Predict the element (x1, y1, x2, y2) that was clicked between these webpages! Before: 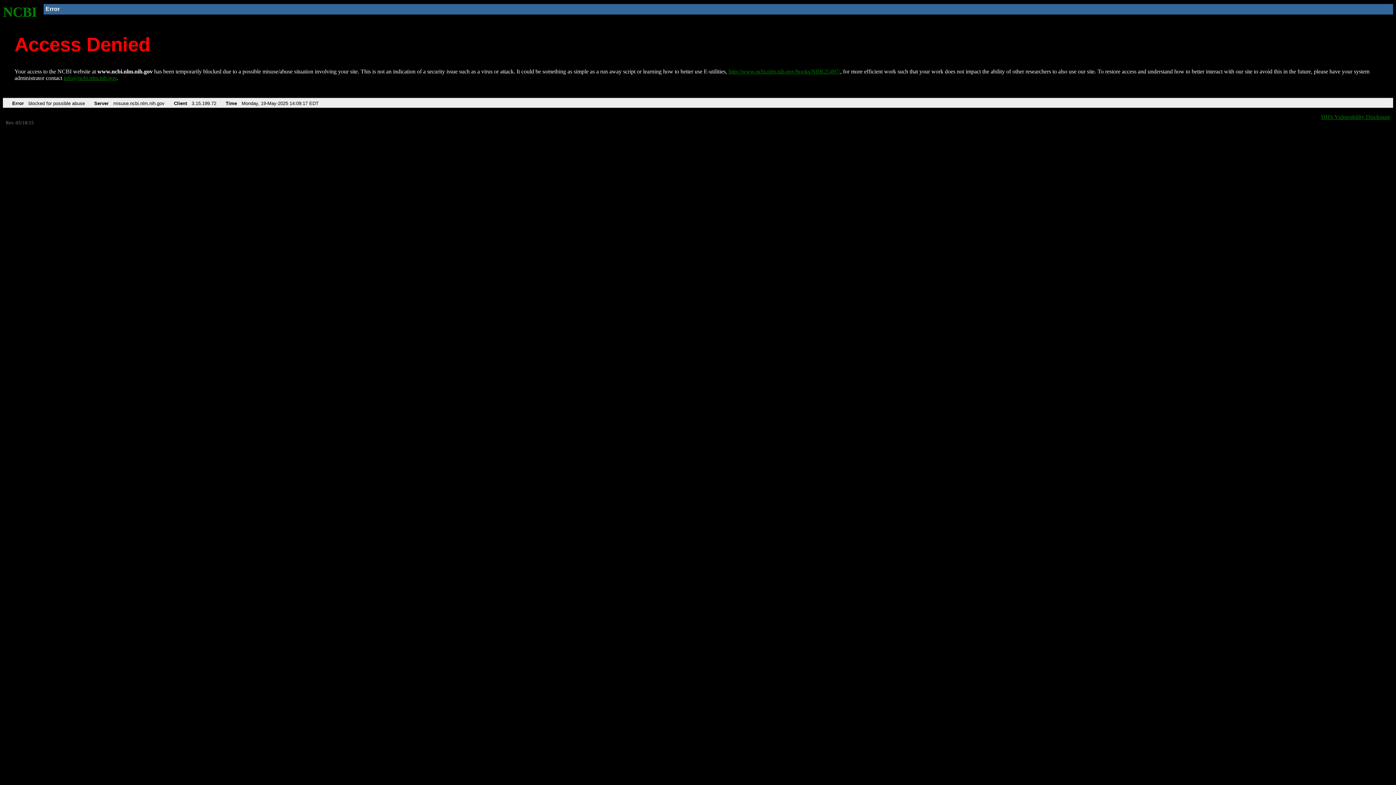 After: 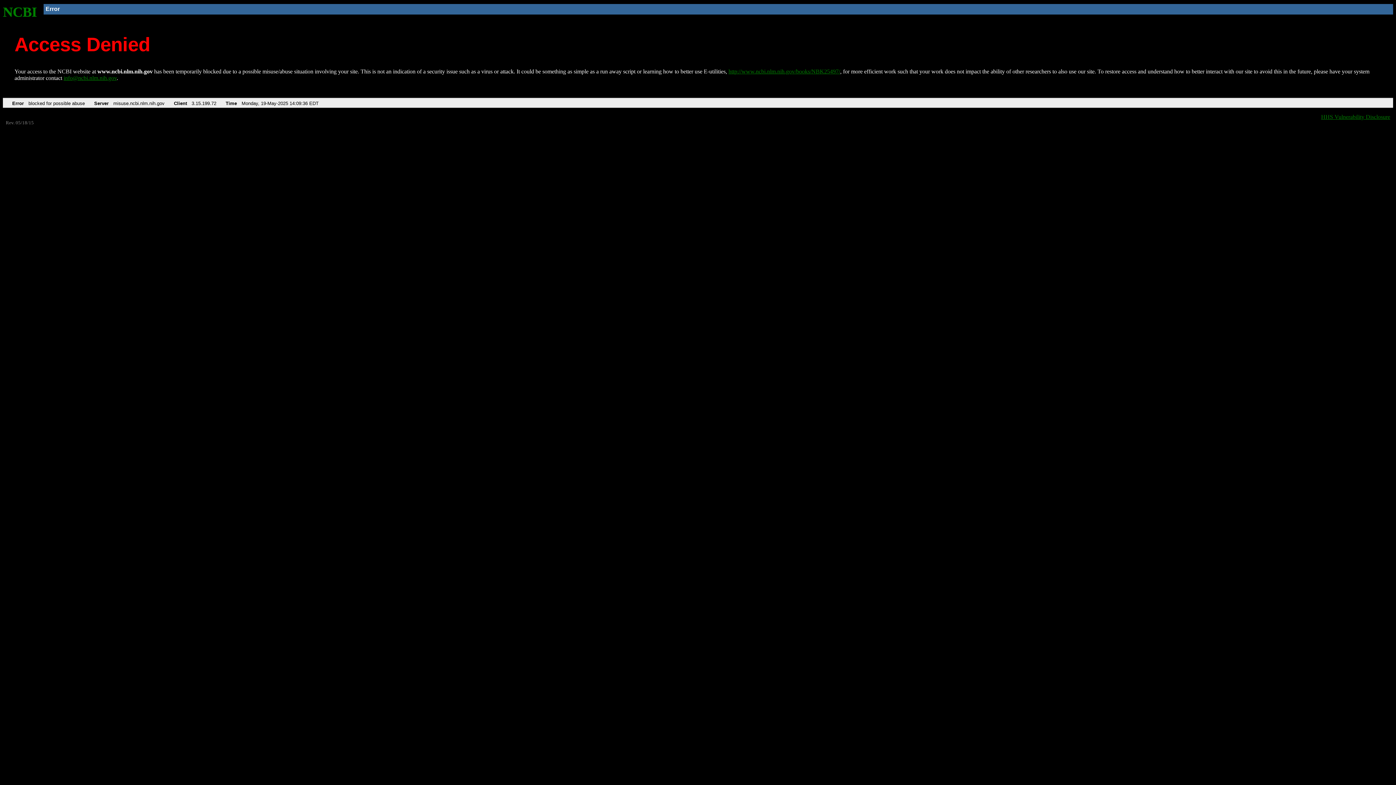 Action: label: NCBI bbox: (2, 4, 37, 19)